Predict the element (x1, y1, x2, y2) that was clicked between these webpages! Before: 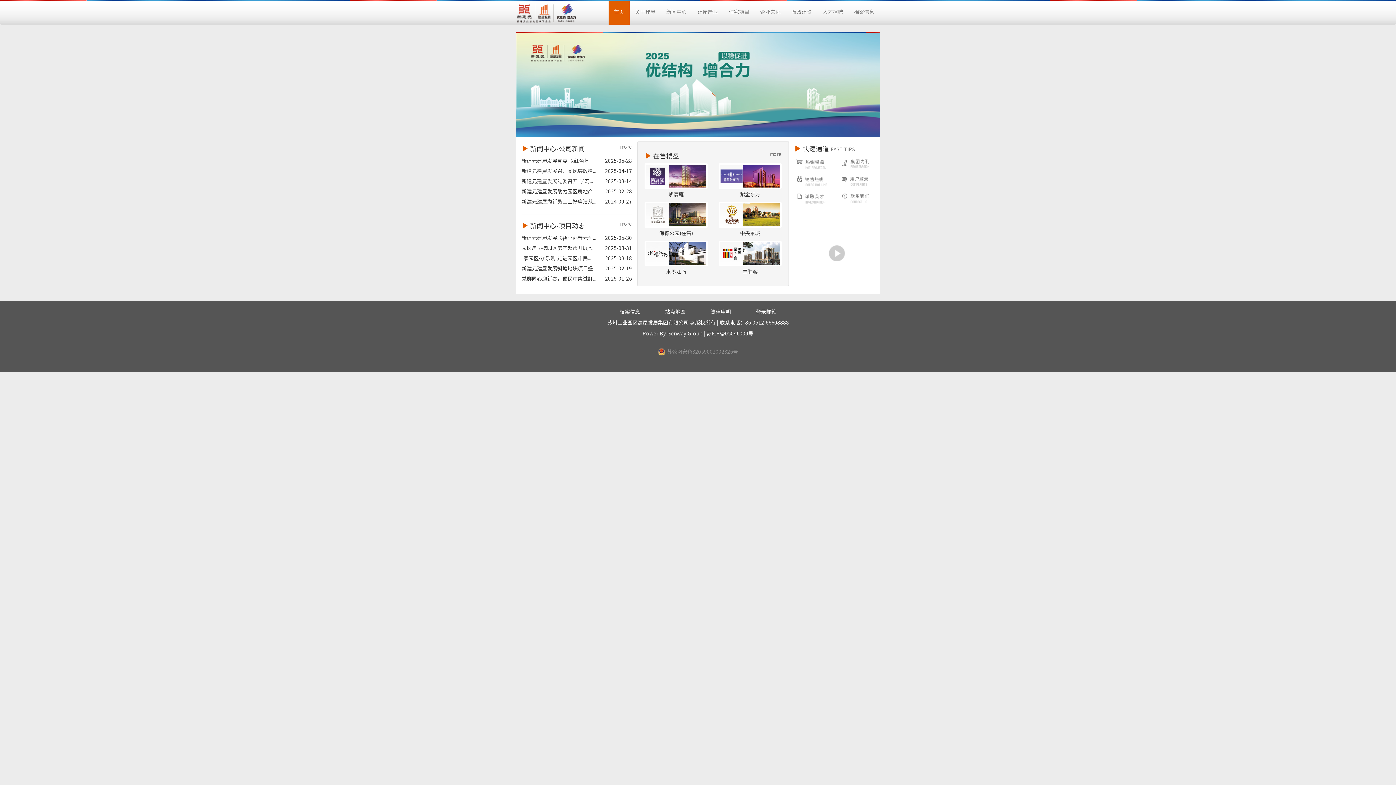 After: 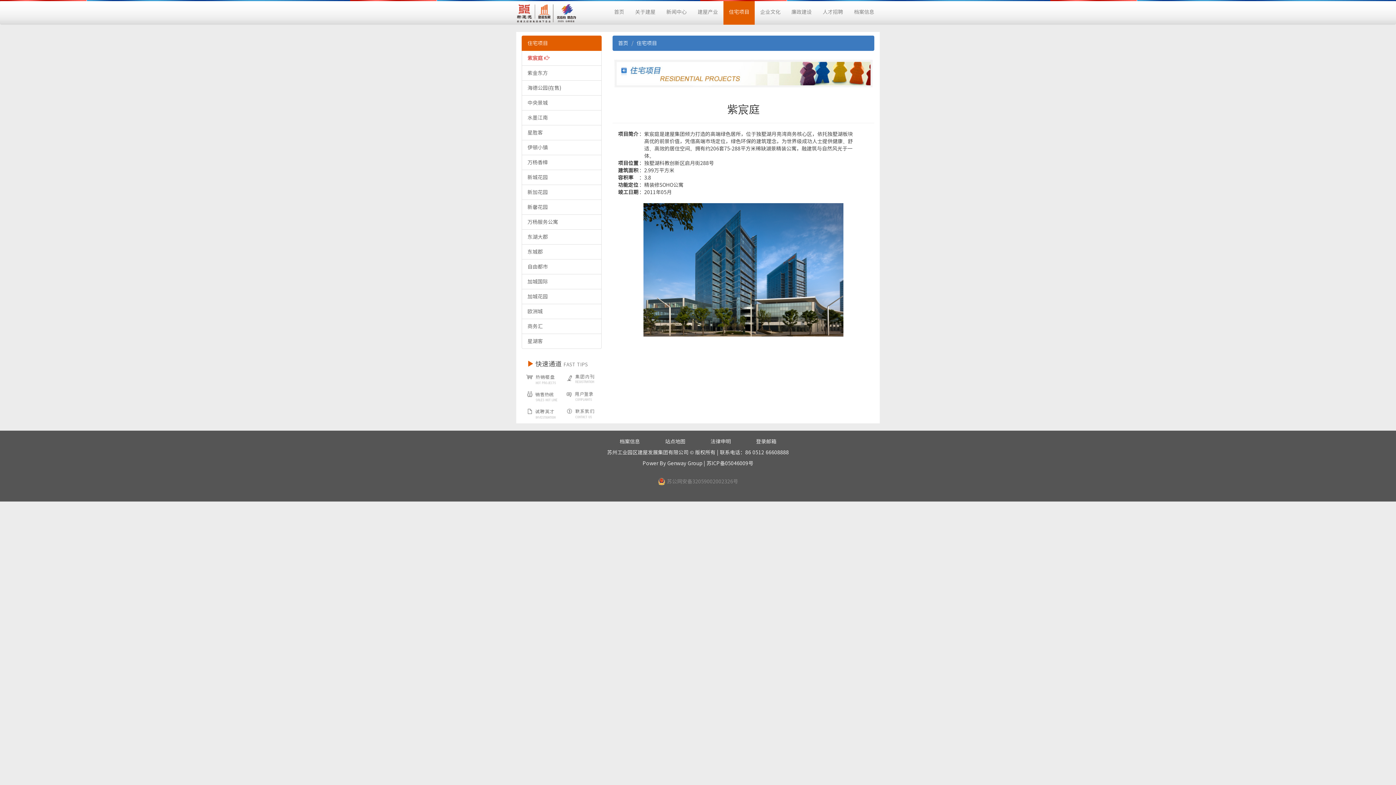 Action: bbox: (644, 163, 707, 189)